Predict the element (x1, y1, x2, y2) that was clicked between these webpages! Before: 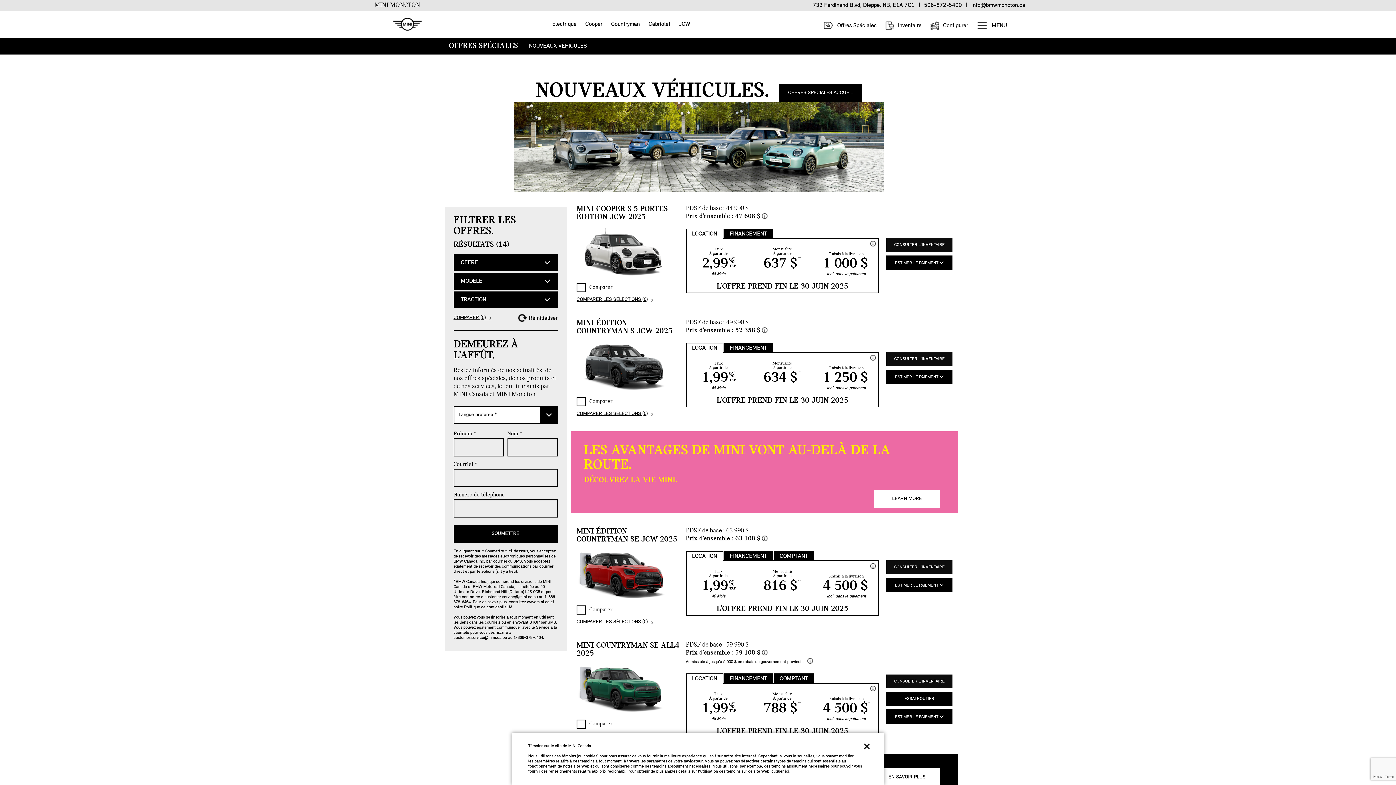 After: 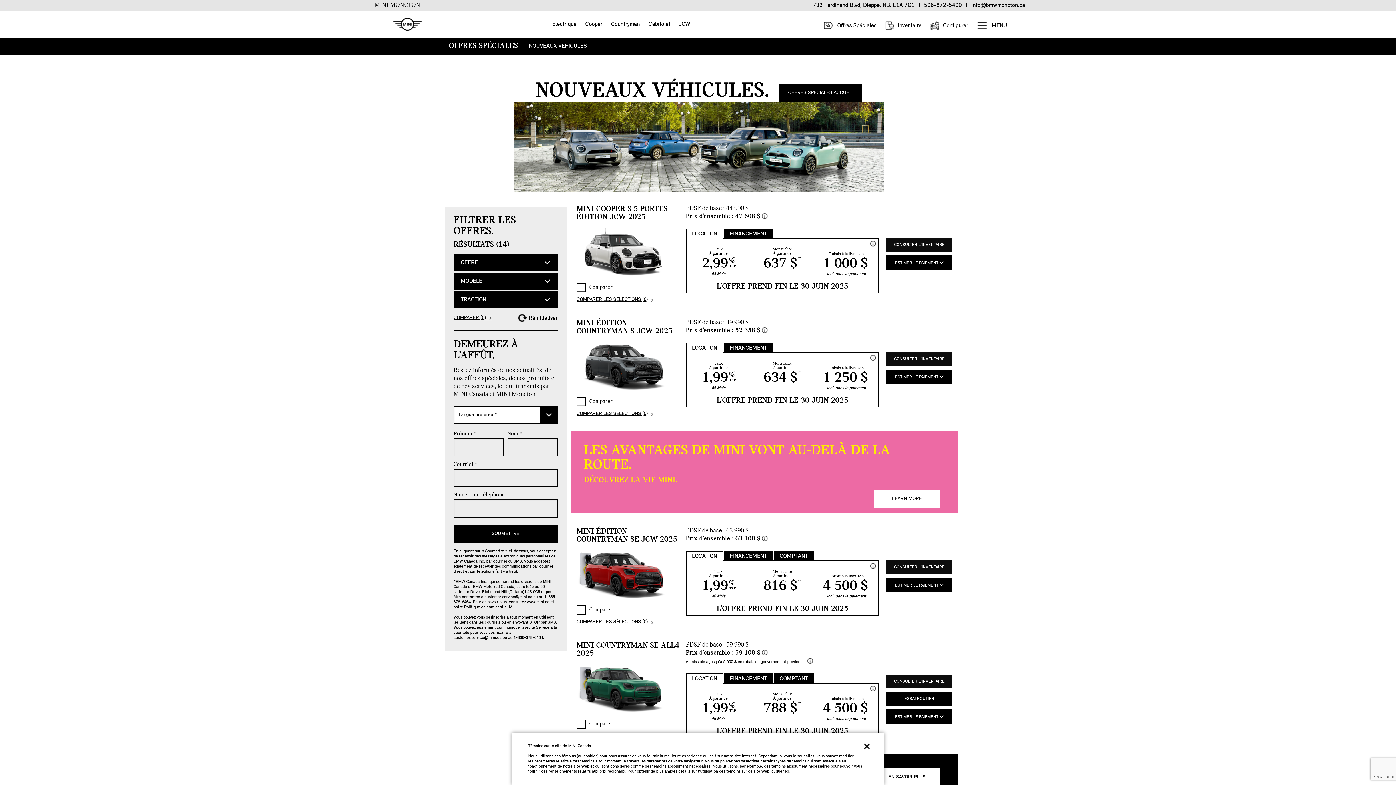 Action: label: LOCATION bbox: (686, 342, 723, 353)